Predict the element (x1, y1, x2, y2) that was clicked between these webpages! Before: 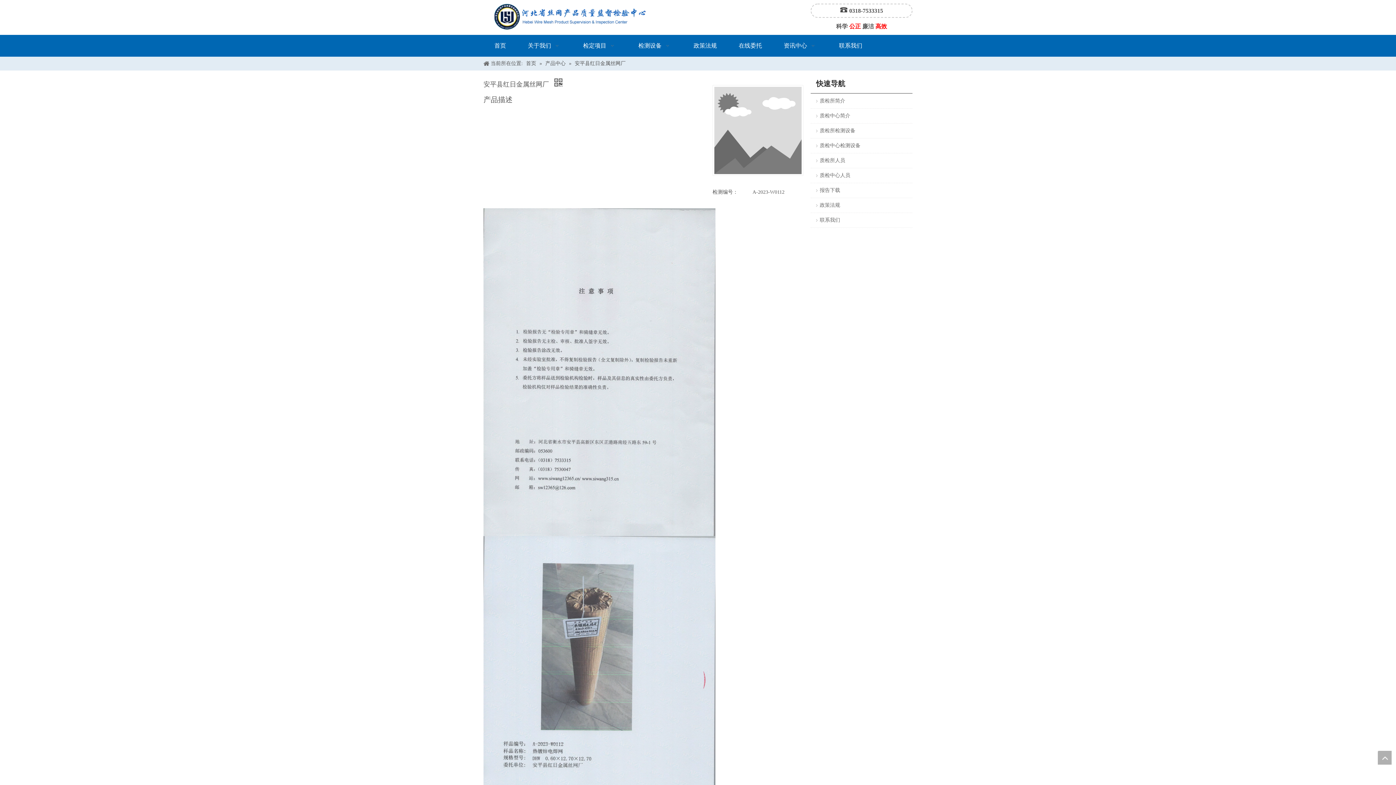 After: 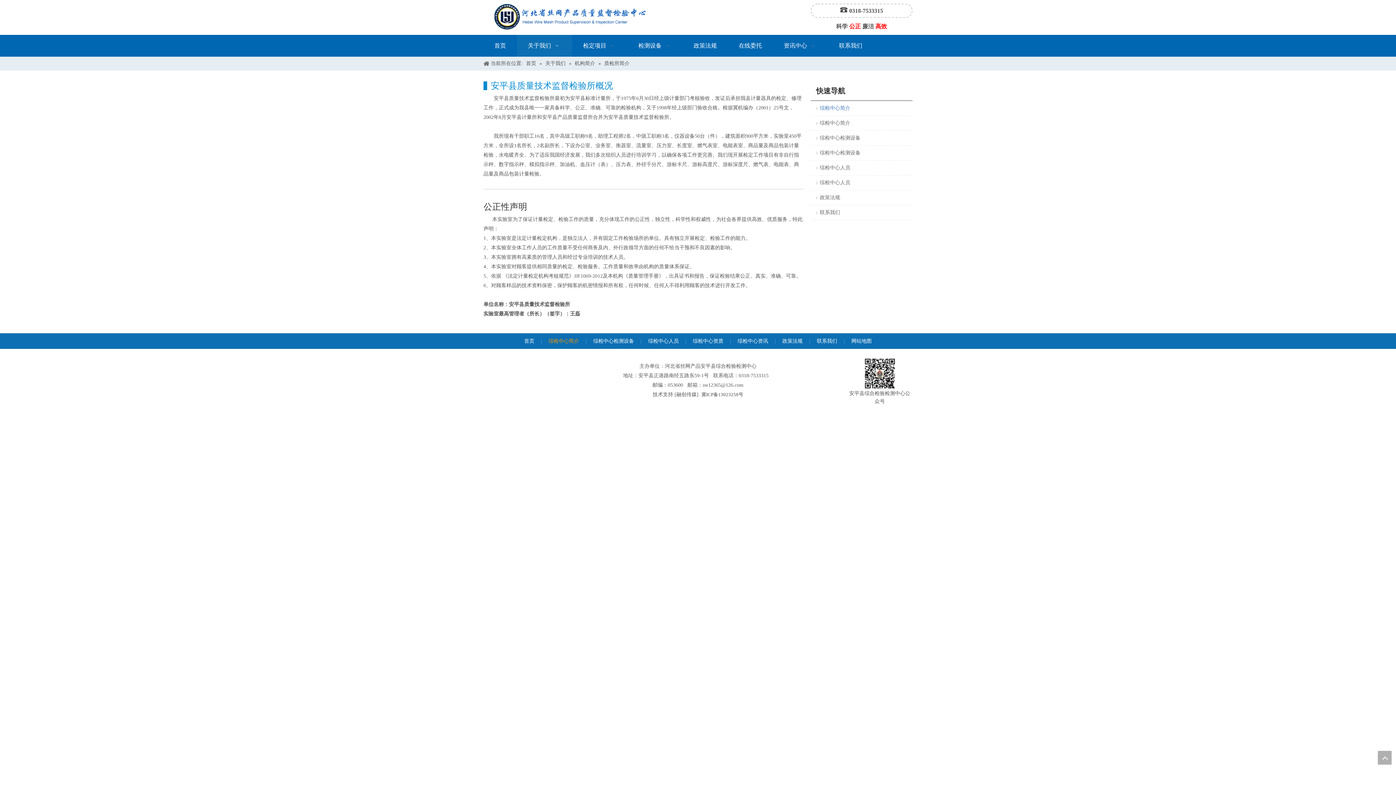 Action: bbox: (820, 93, 912, 108) label: 质检所简介